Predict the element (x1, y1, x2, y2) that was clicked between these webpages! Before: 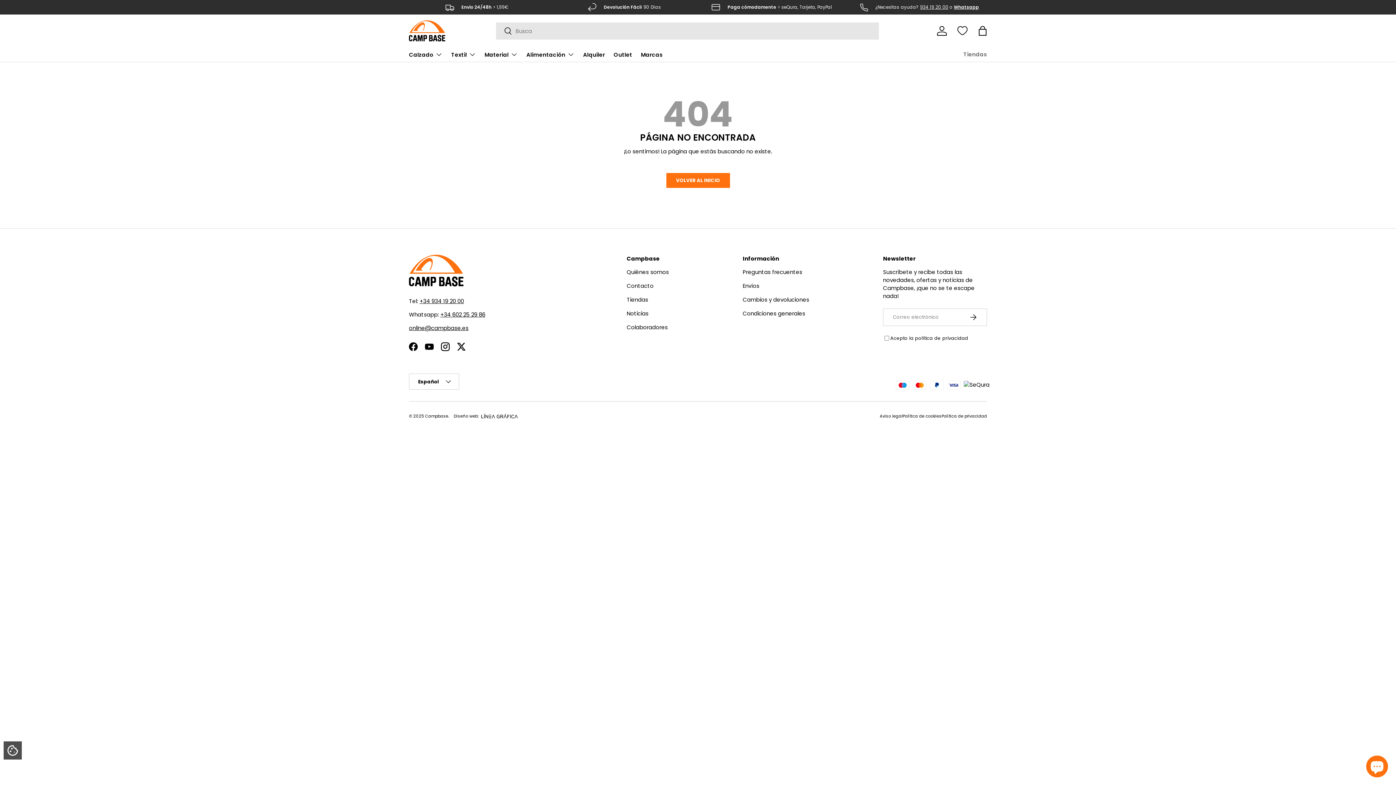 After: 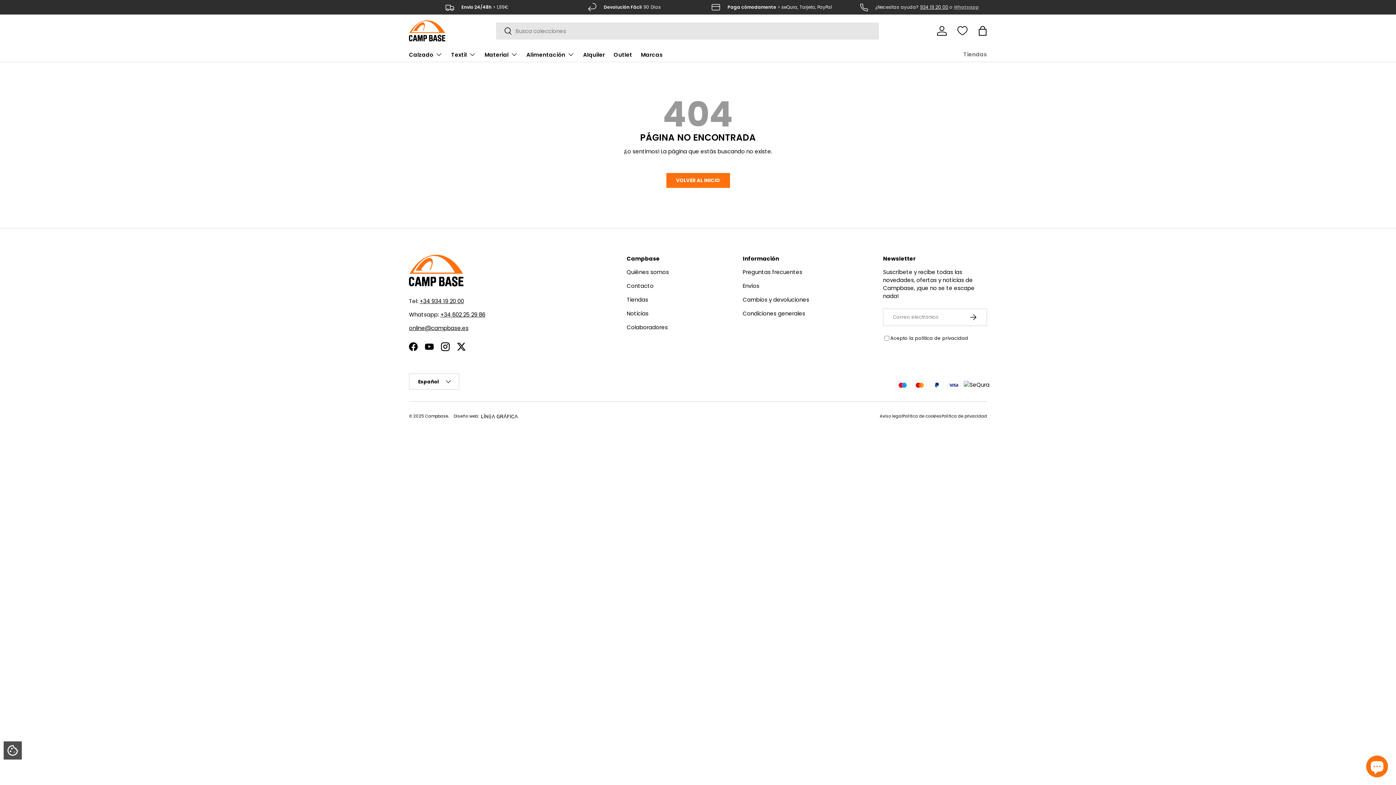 Action: bbox: (954, 4, 979, 10) label: Whatsapp